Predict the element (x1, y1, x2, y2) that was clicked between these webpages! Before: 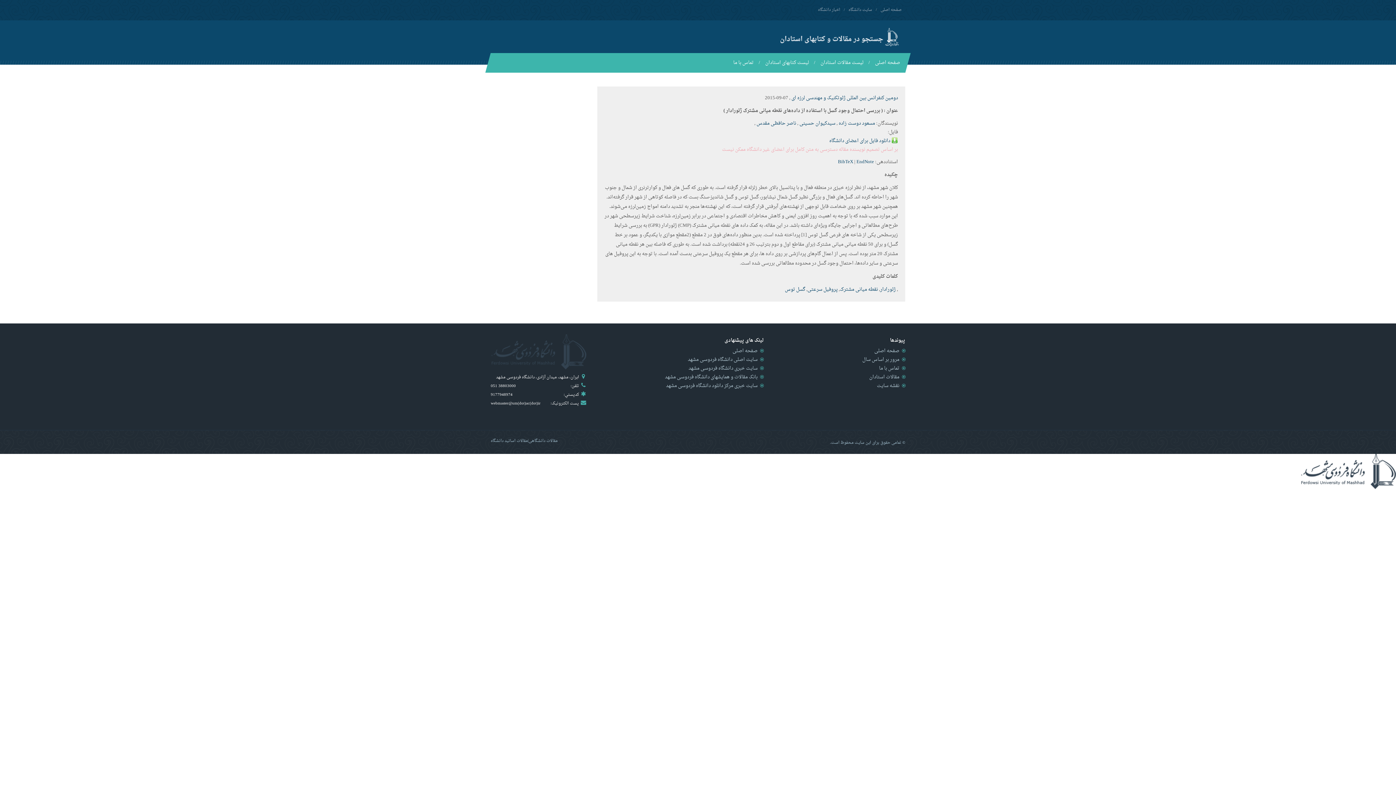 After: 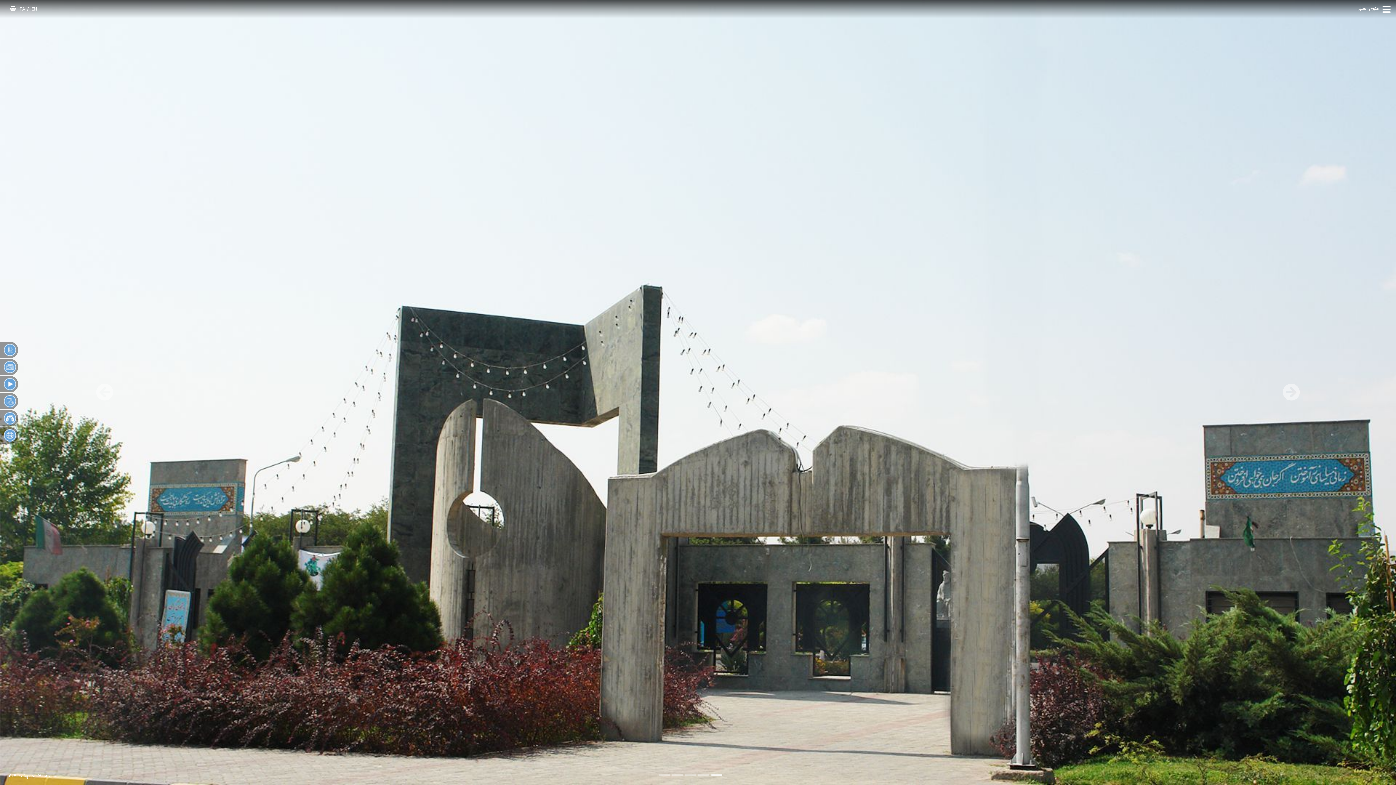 Action: bbox: (845, 0, 876, 20) label: سایت دانشگاه